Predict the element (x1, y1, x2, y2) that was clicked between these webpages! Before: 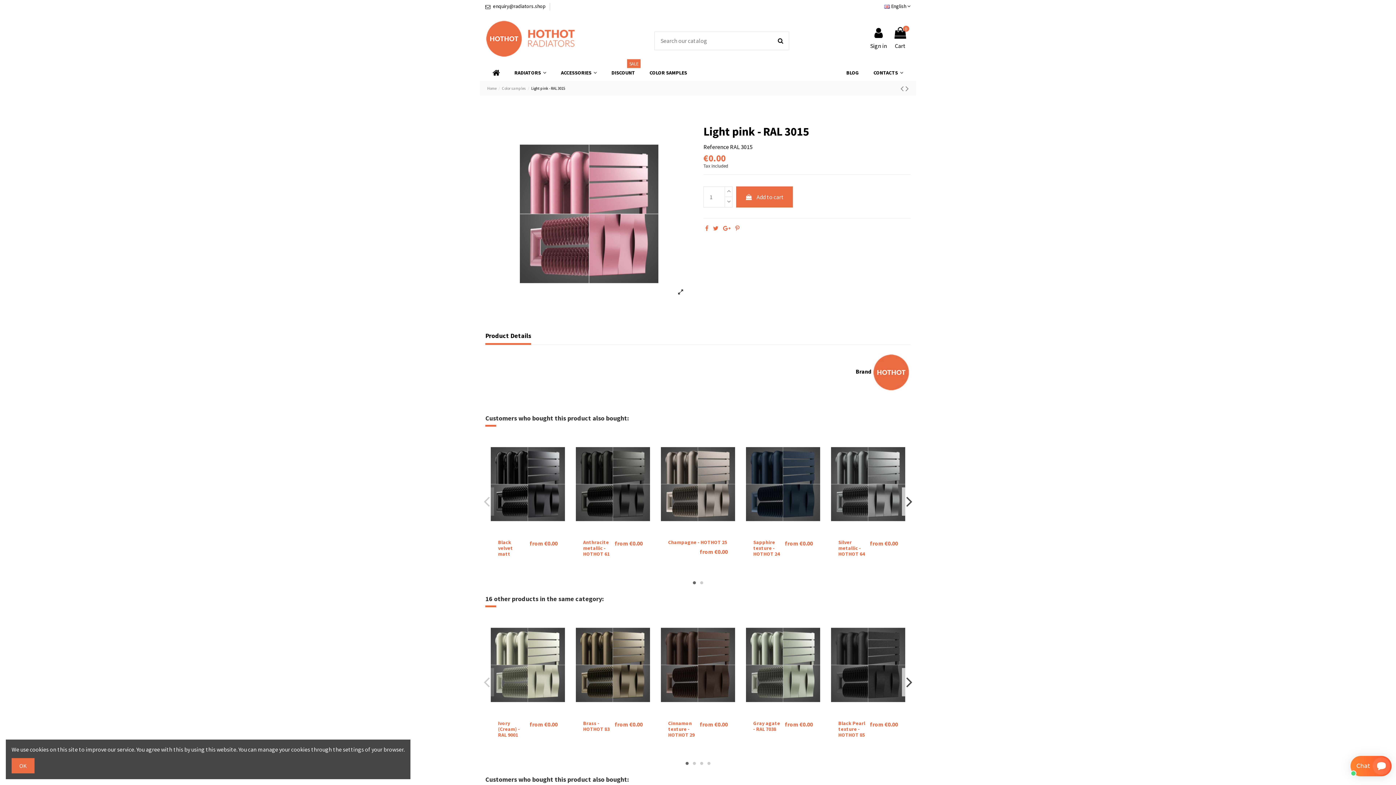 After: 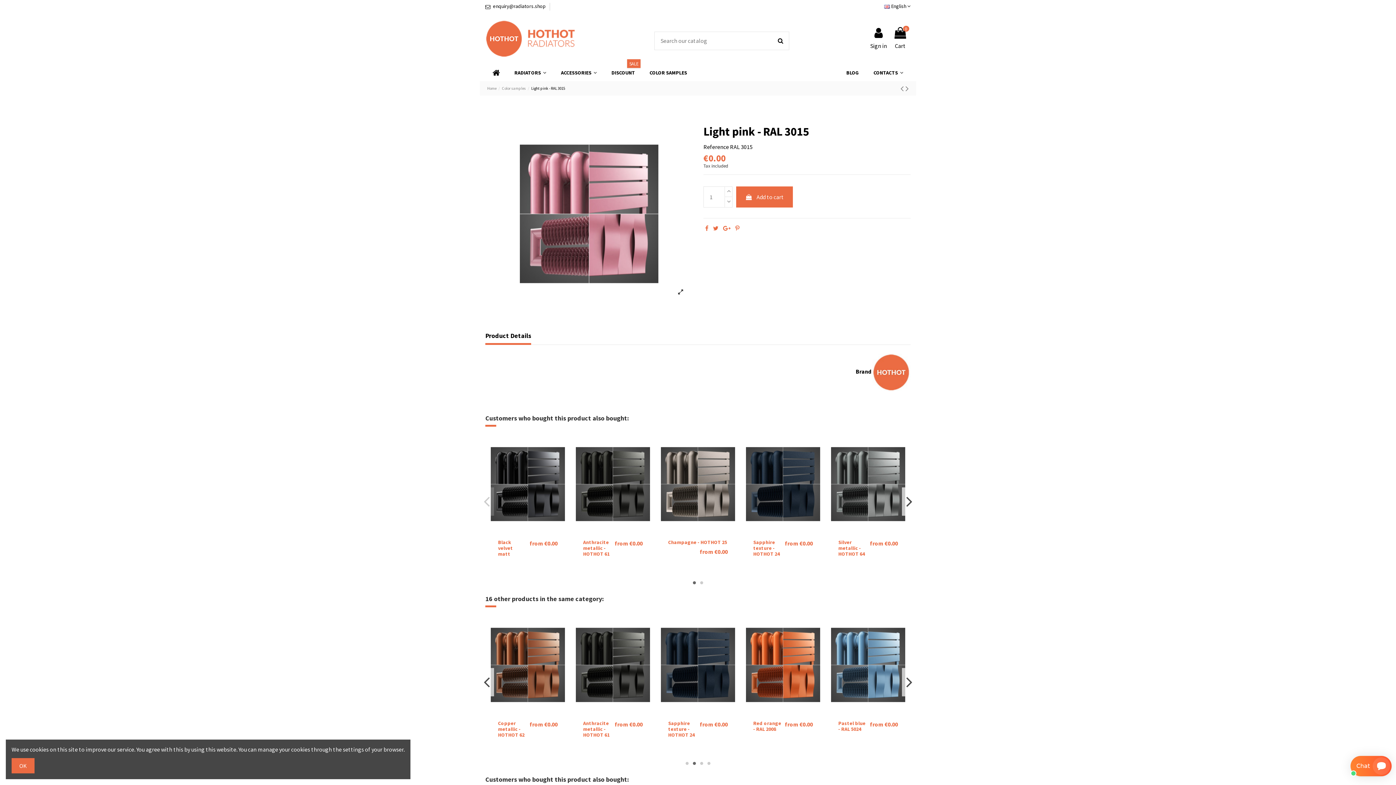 Action: bbox: (690, 760, 698, 767) label: 2